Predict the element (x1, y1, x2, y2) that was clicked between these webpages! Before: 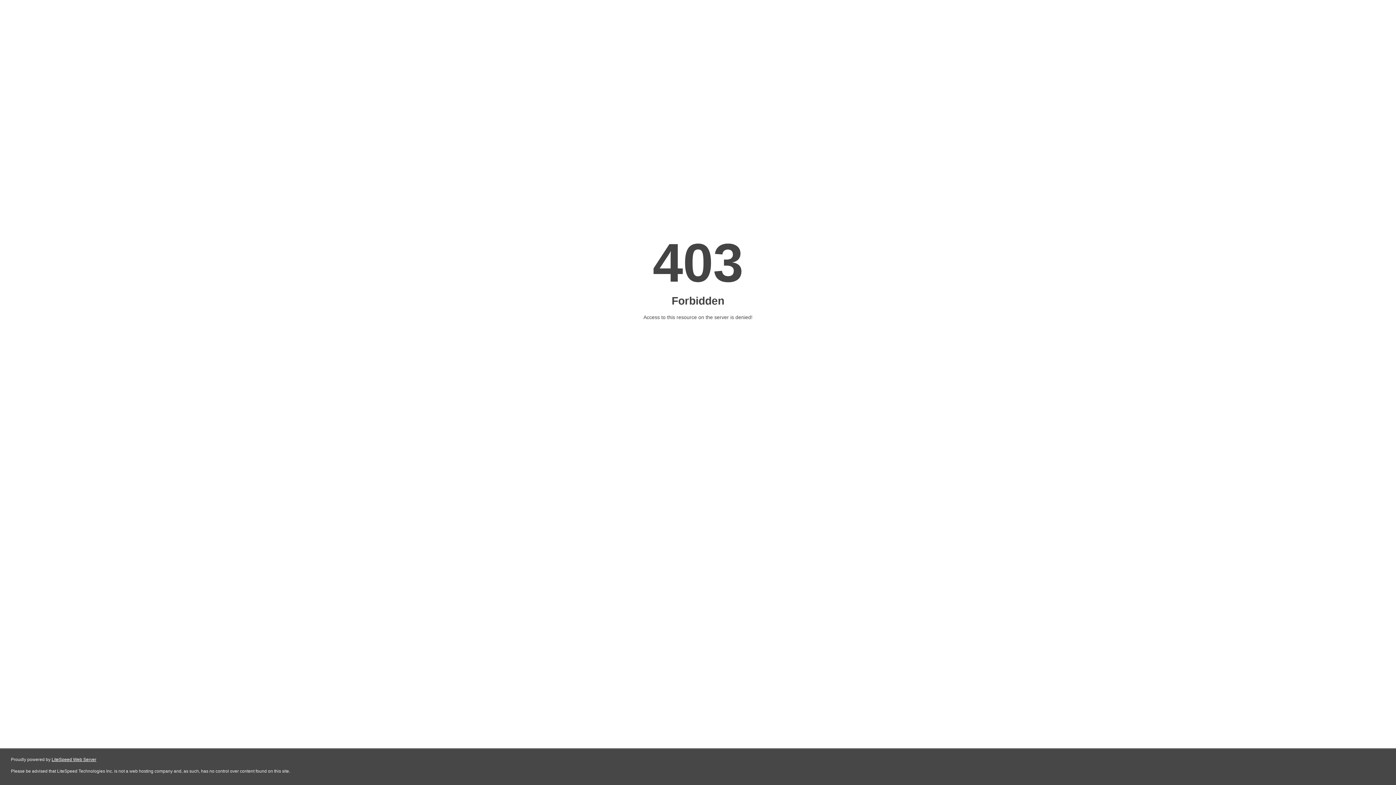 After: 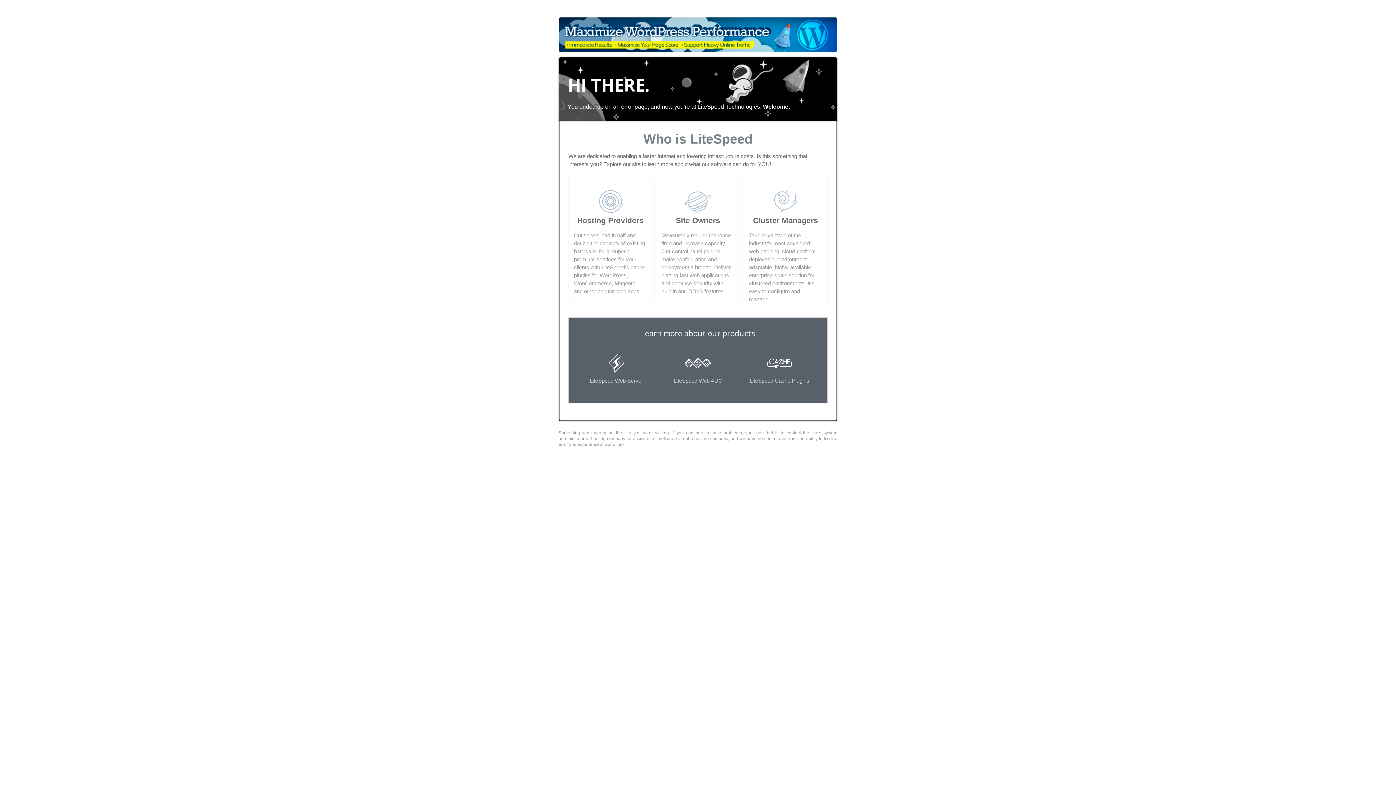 Action: bbox: (51, 757, 96, 762) label: LiteSpeed Web Server